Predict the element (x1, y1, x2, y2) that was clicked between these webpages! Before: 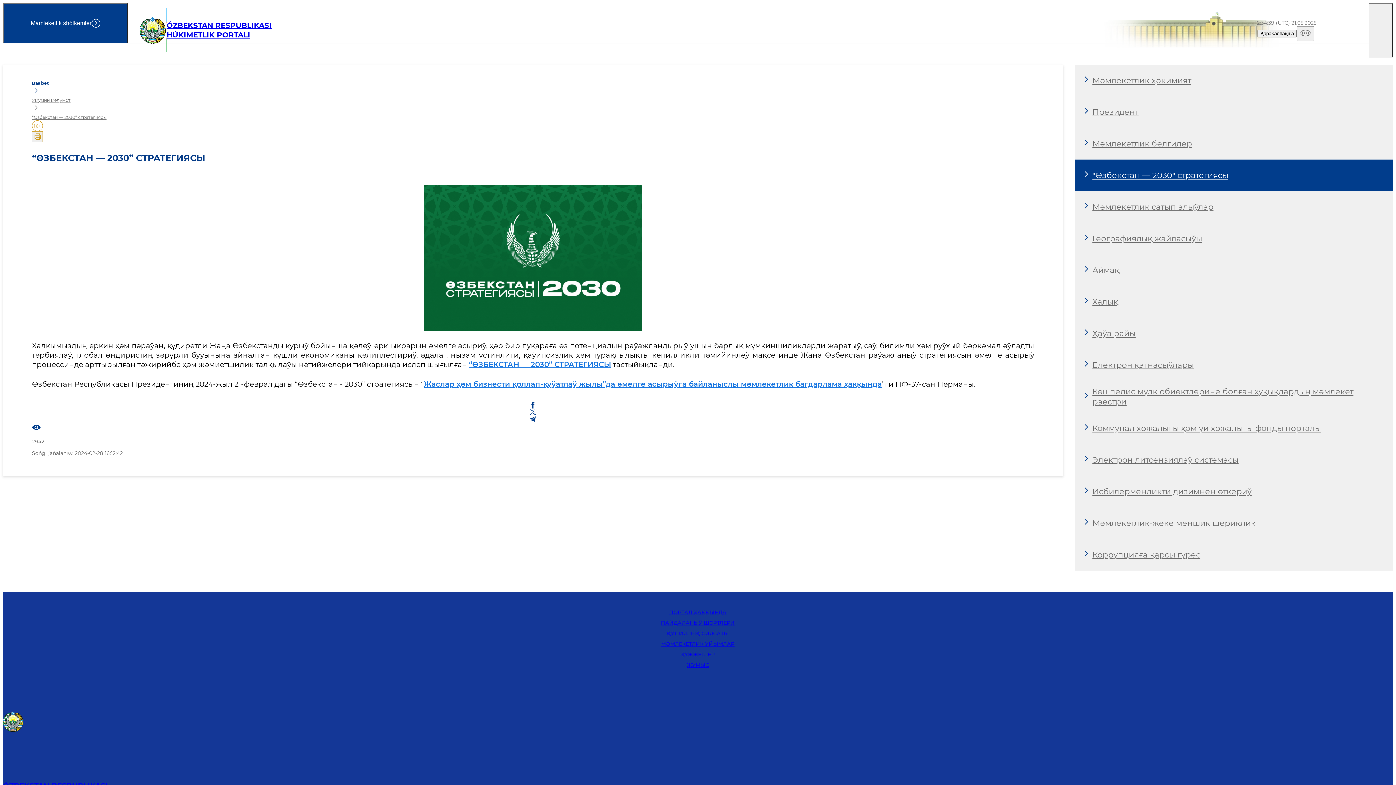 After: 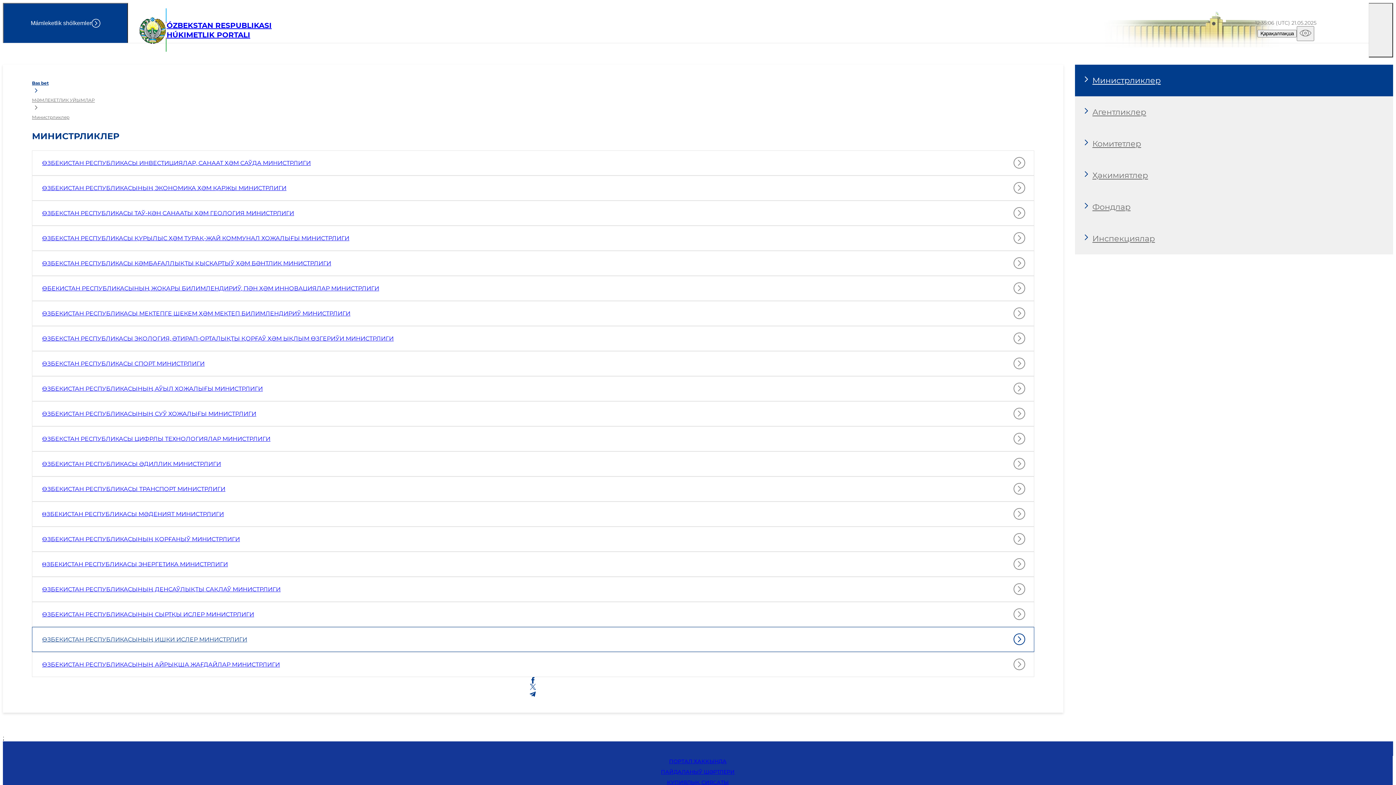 Action: bbox: (661, 641, 734, 647) label: МӘМЛЕКЕТЛИК УЙЫМЛАР